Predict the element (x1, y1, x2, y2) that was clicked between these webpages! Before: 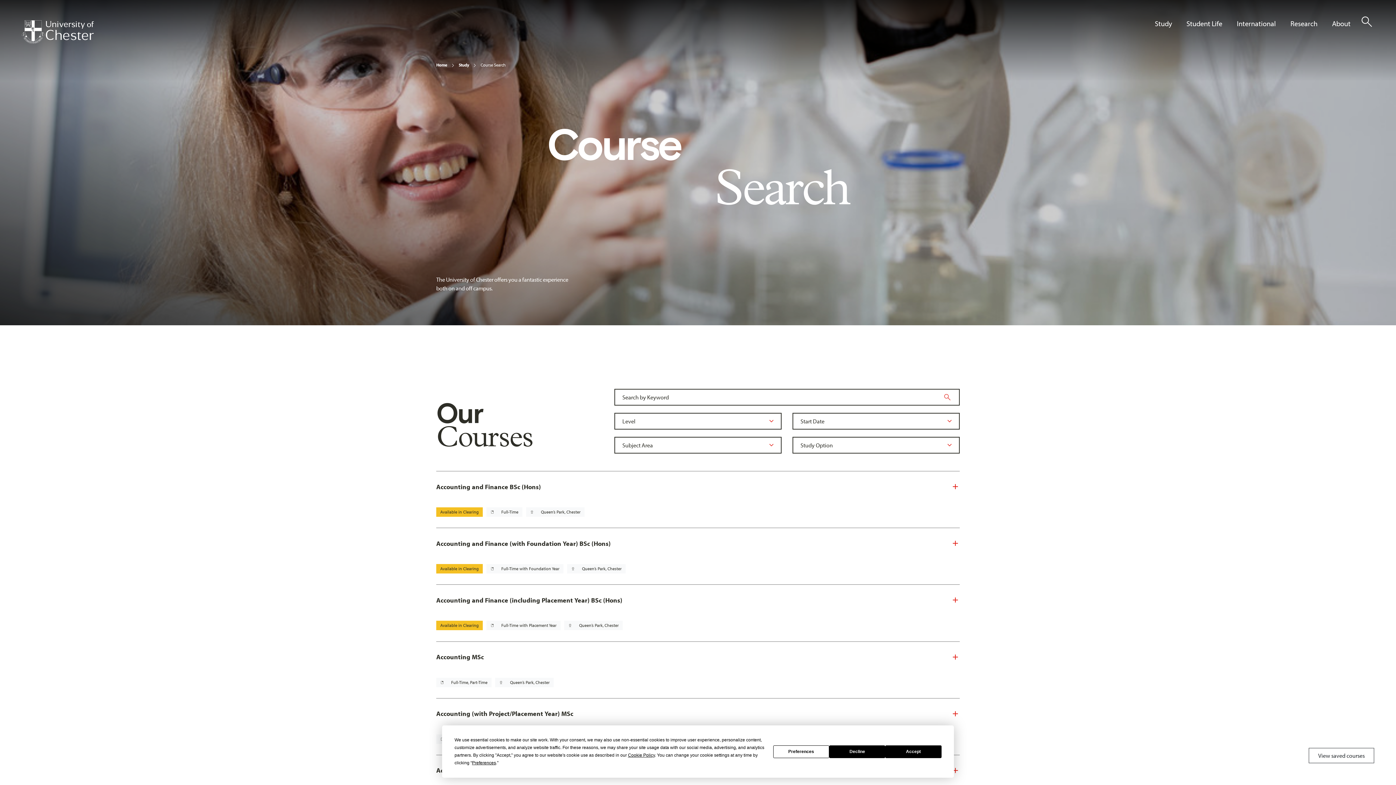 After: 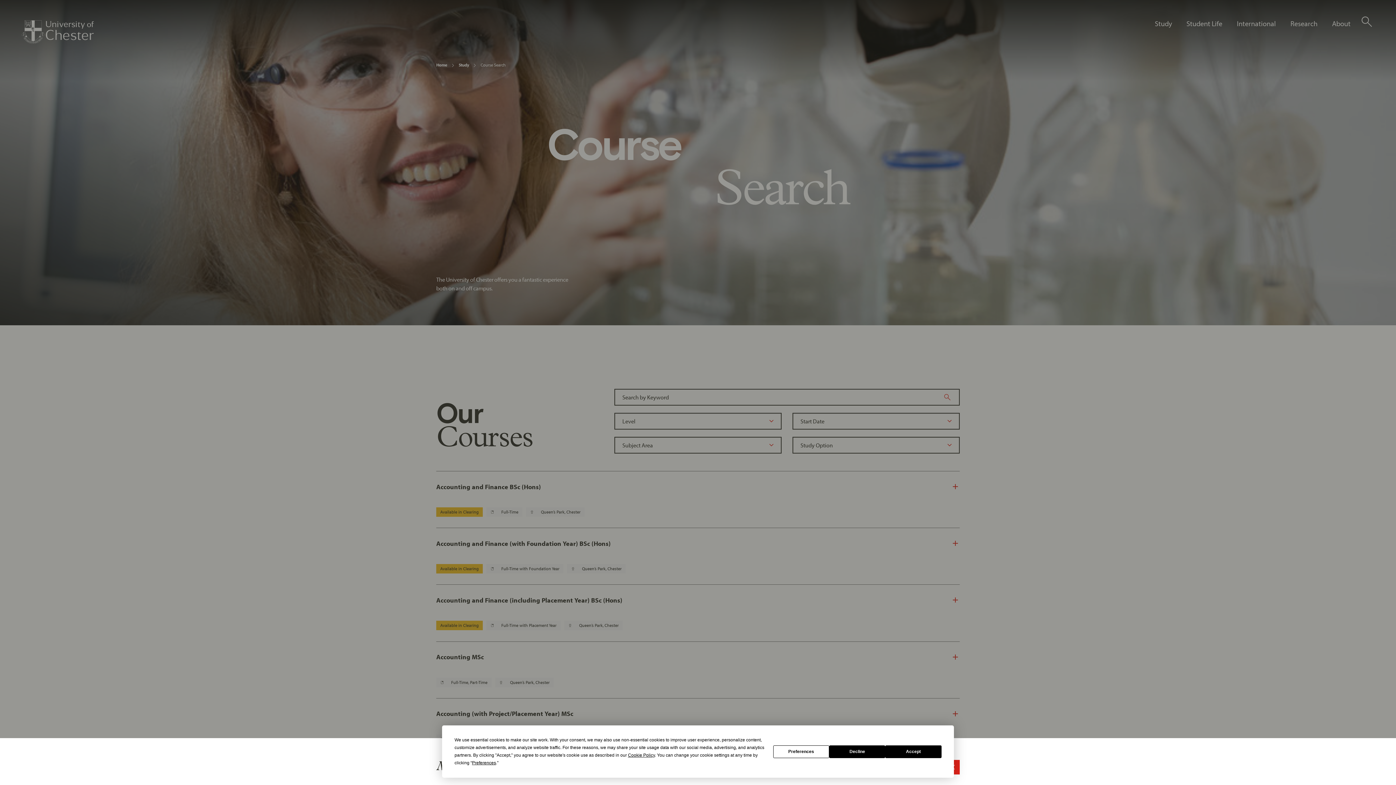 Action: label: Toggle Saved Courses bbox: (1309, 748, 1374, 763)